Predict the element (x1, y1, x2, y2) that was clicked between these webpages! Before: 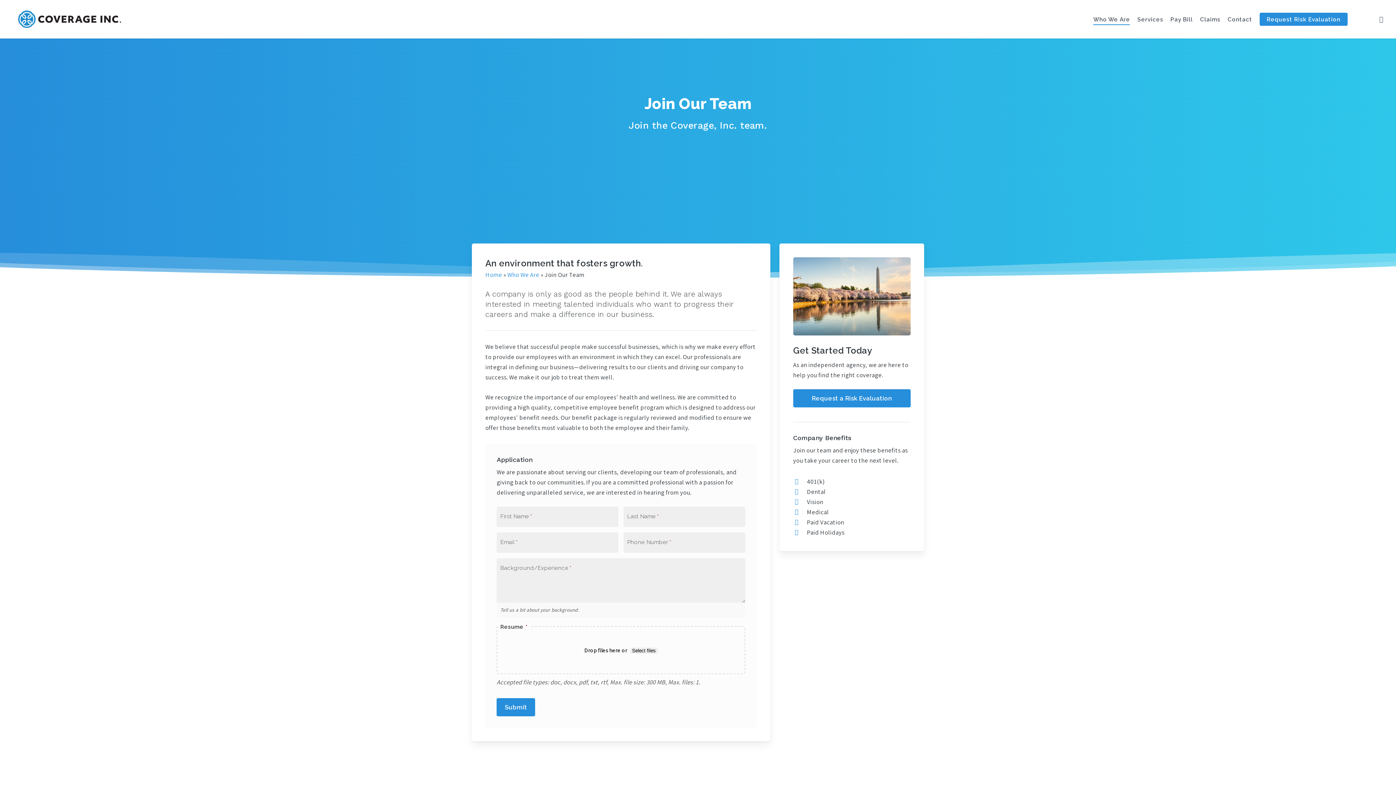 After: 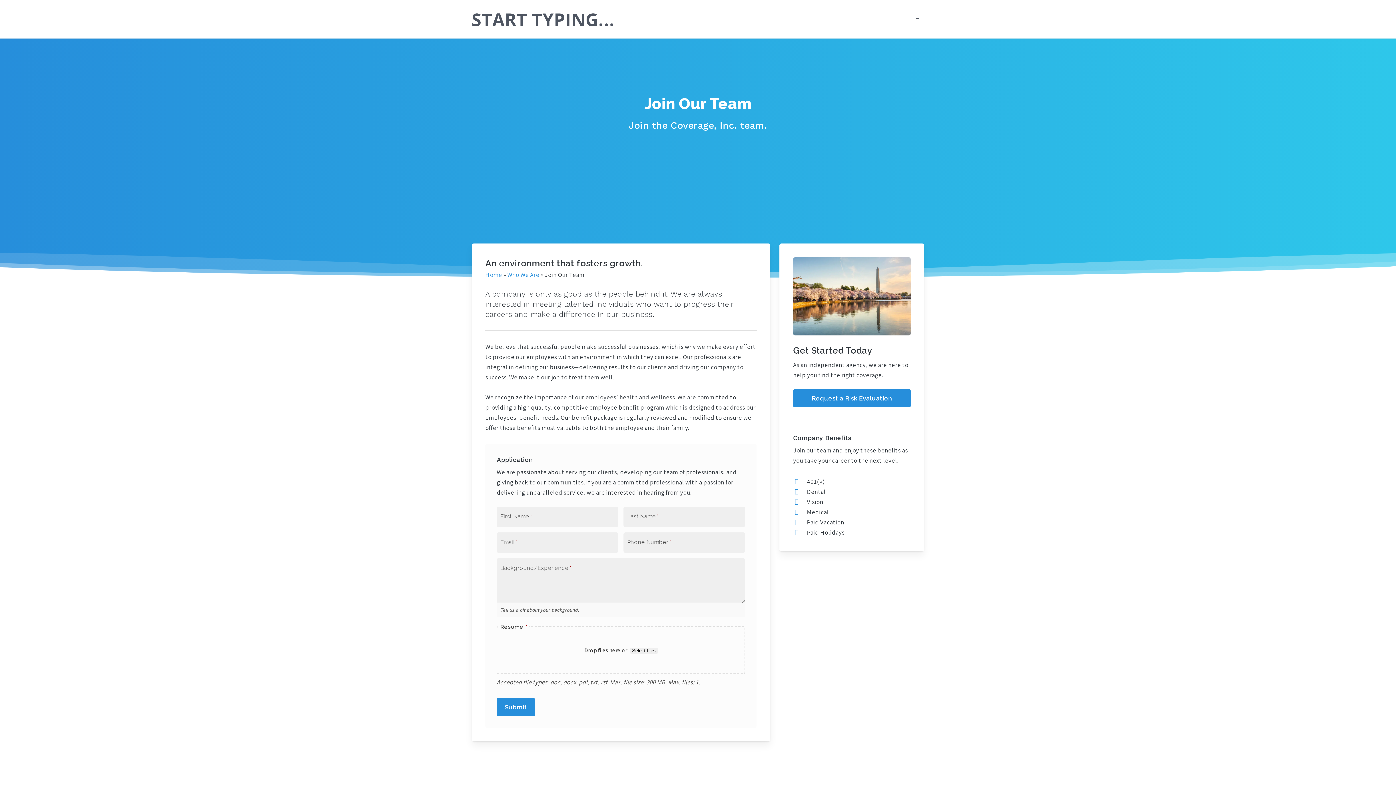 Action: bbox: (1377, 15, 1386, 22) label: search